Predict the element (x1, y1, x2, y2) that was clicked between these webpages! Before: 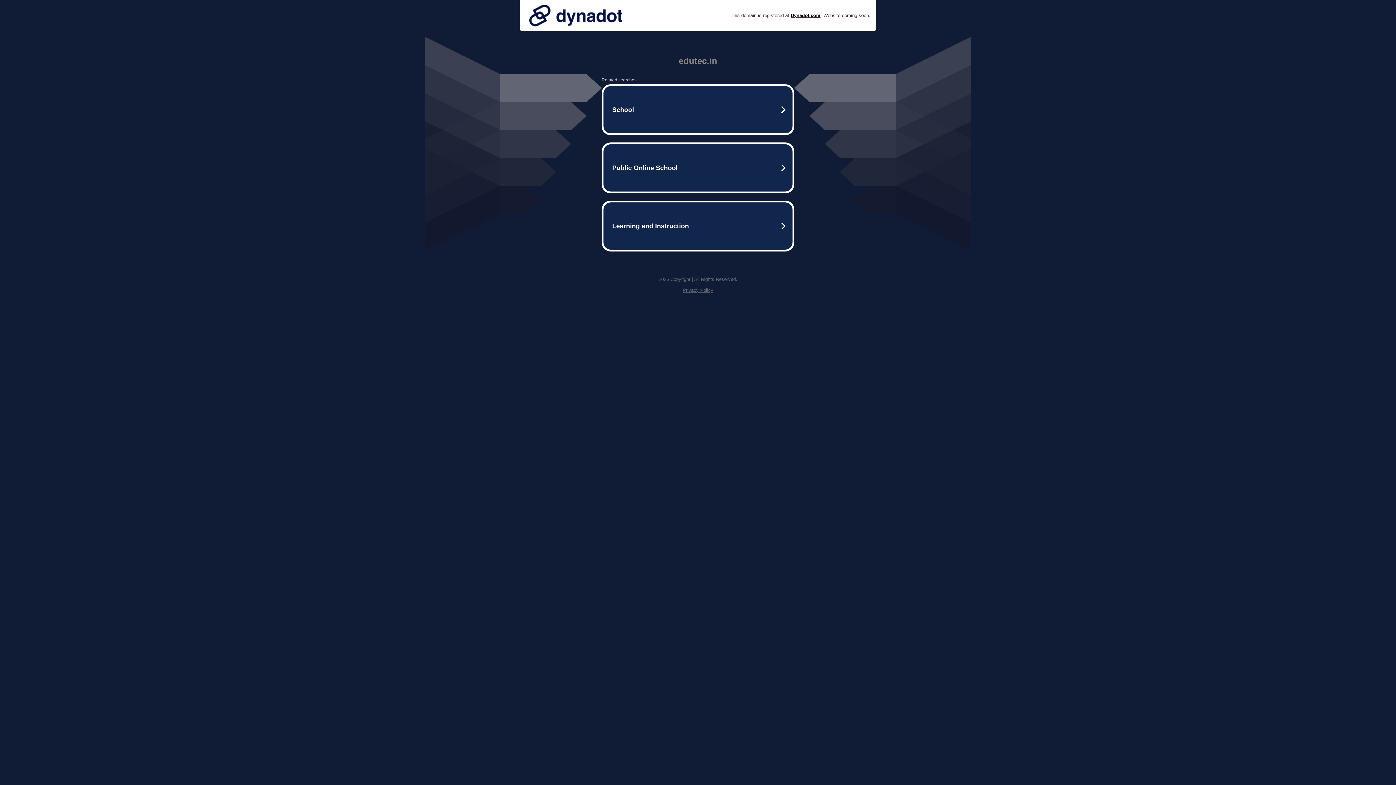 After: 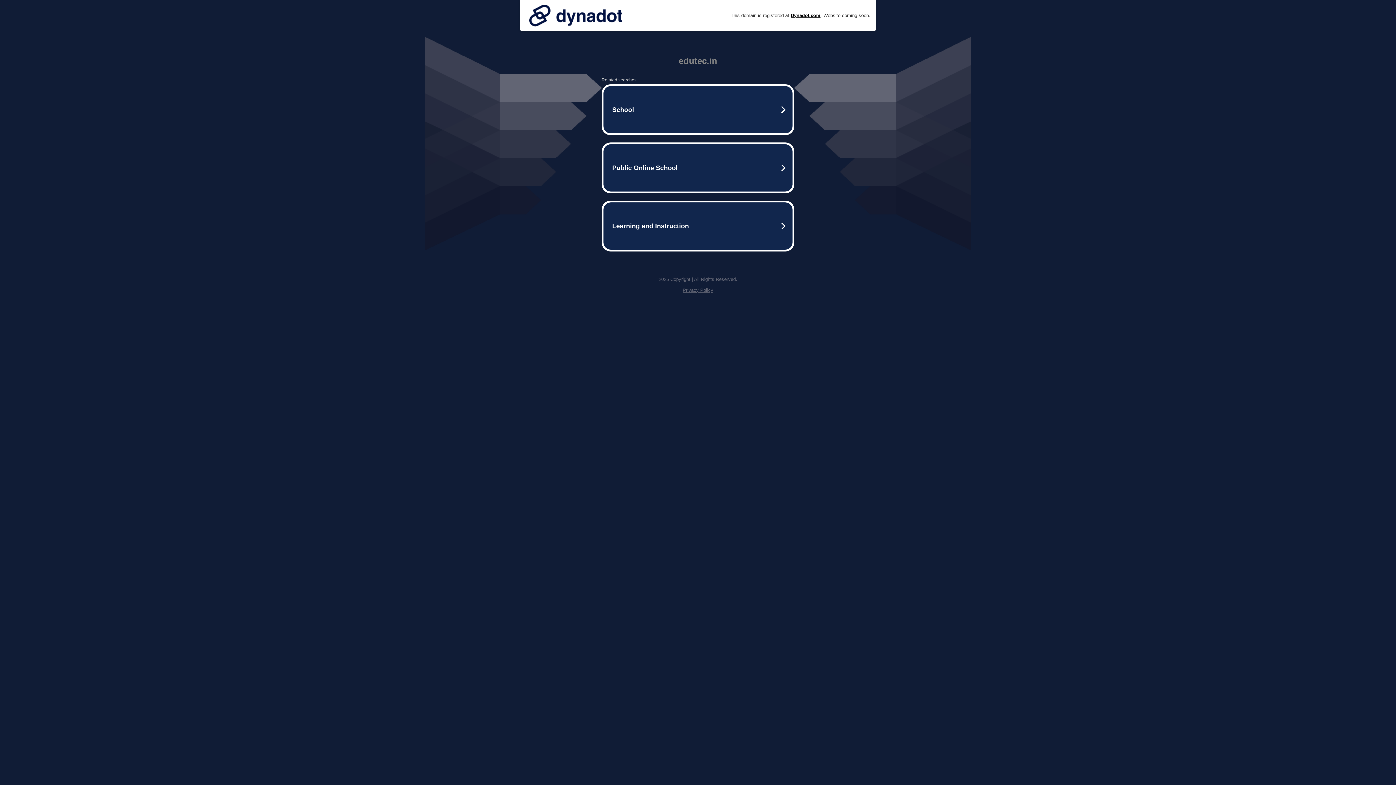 Action: label: Privacy Policy bbox: (682, 287, 713, 293)